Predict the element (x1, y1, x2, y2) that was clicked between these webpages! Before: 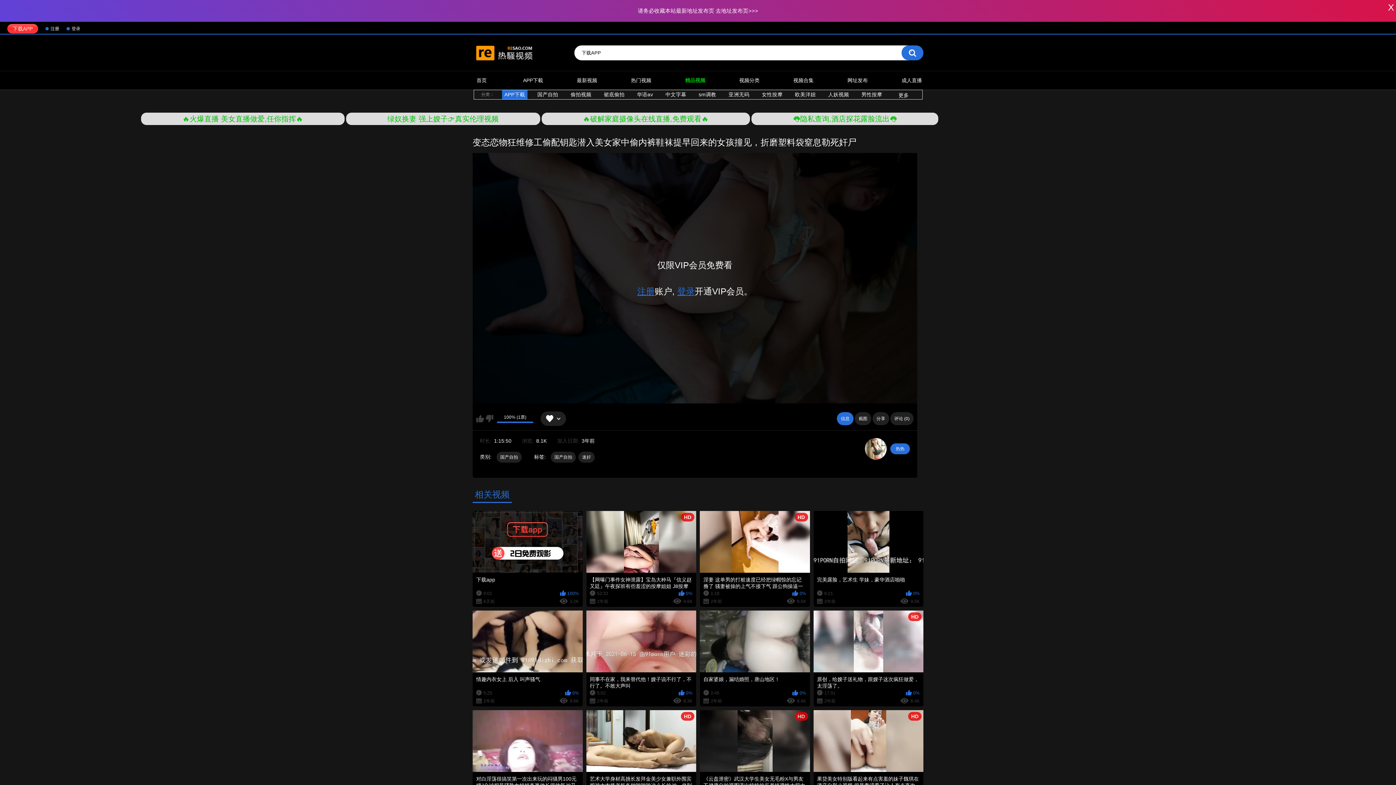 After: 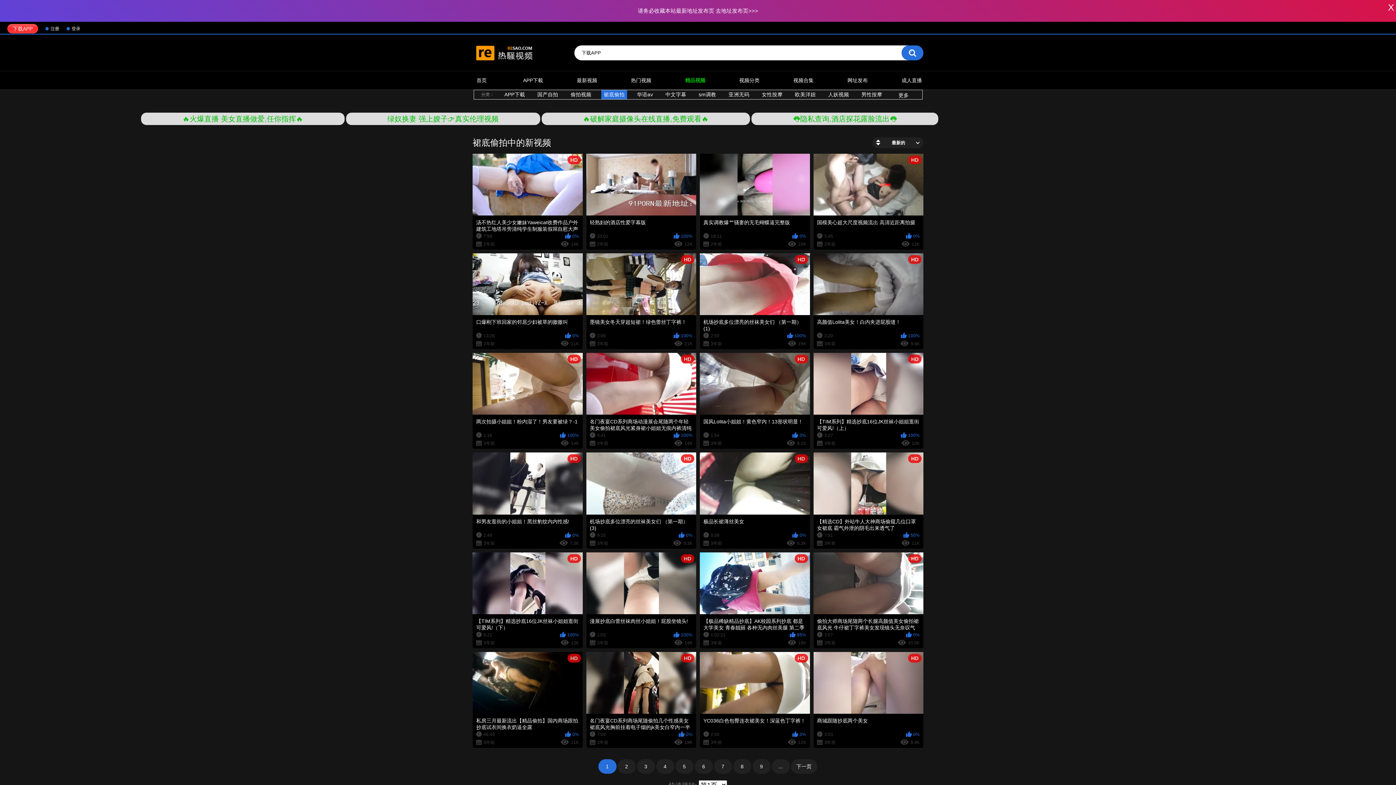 Action: bbox: (601, 90, 627, 99) label: 裙底偷拍